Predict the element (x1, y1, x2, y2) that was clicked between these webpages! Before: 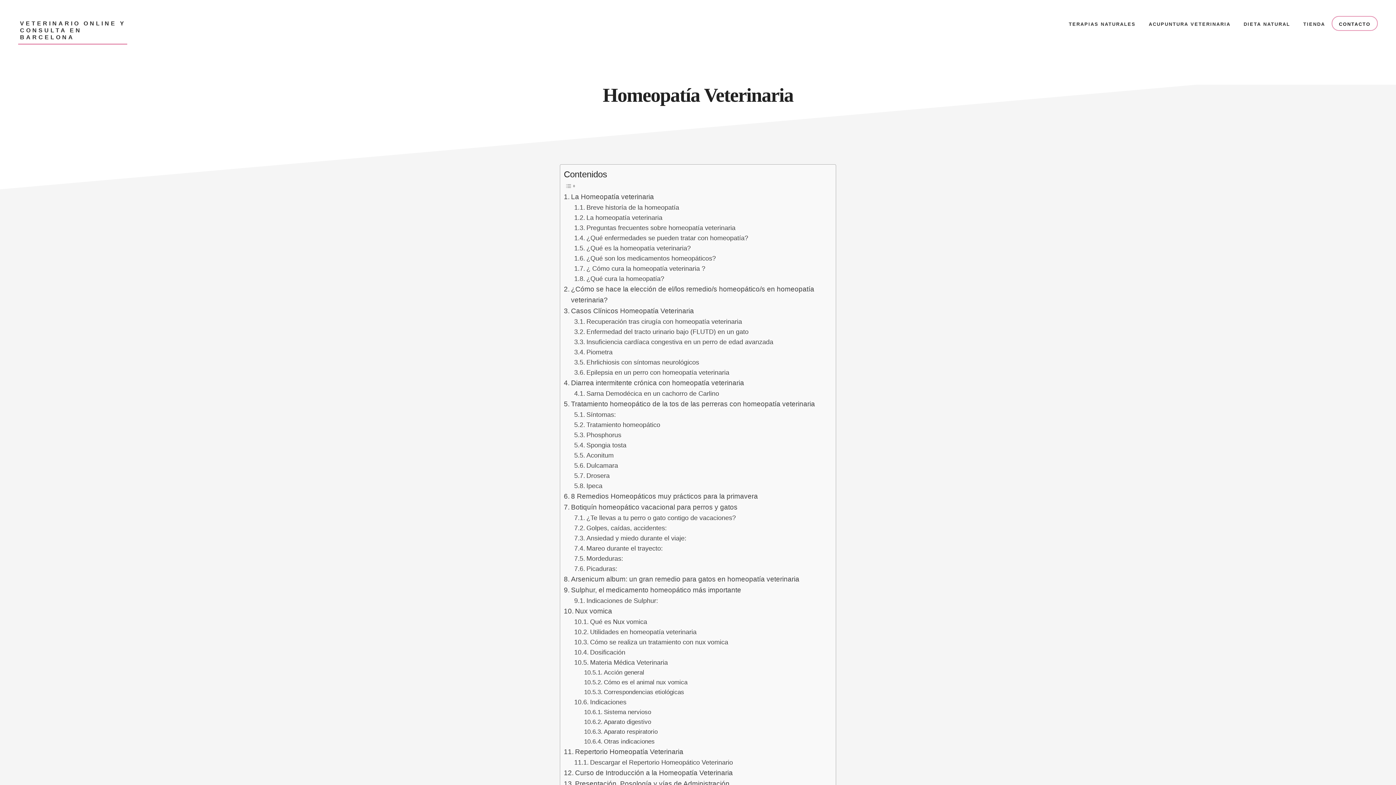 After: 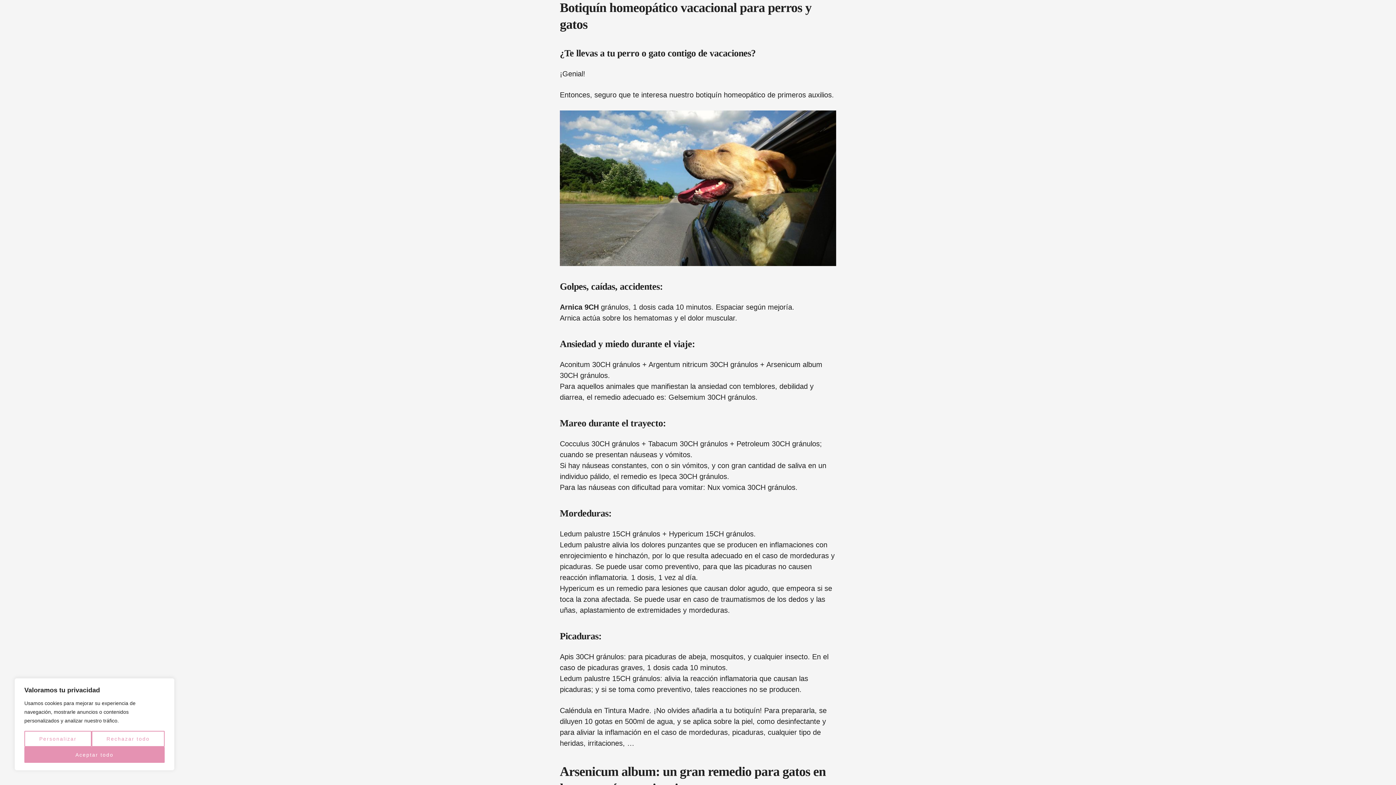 Action: label: Botiquín homeopático vacacional para perros y gatos bbox: (564, 502, 737, 513)